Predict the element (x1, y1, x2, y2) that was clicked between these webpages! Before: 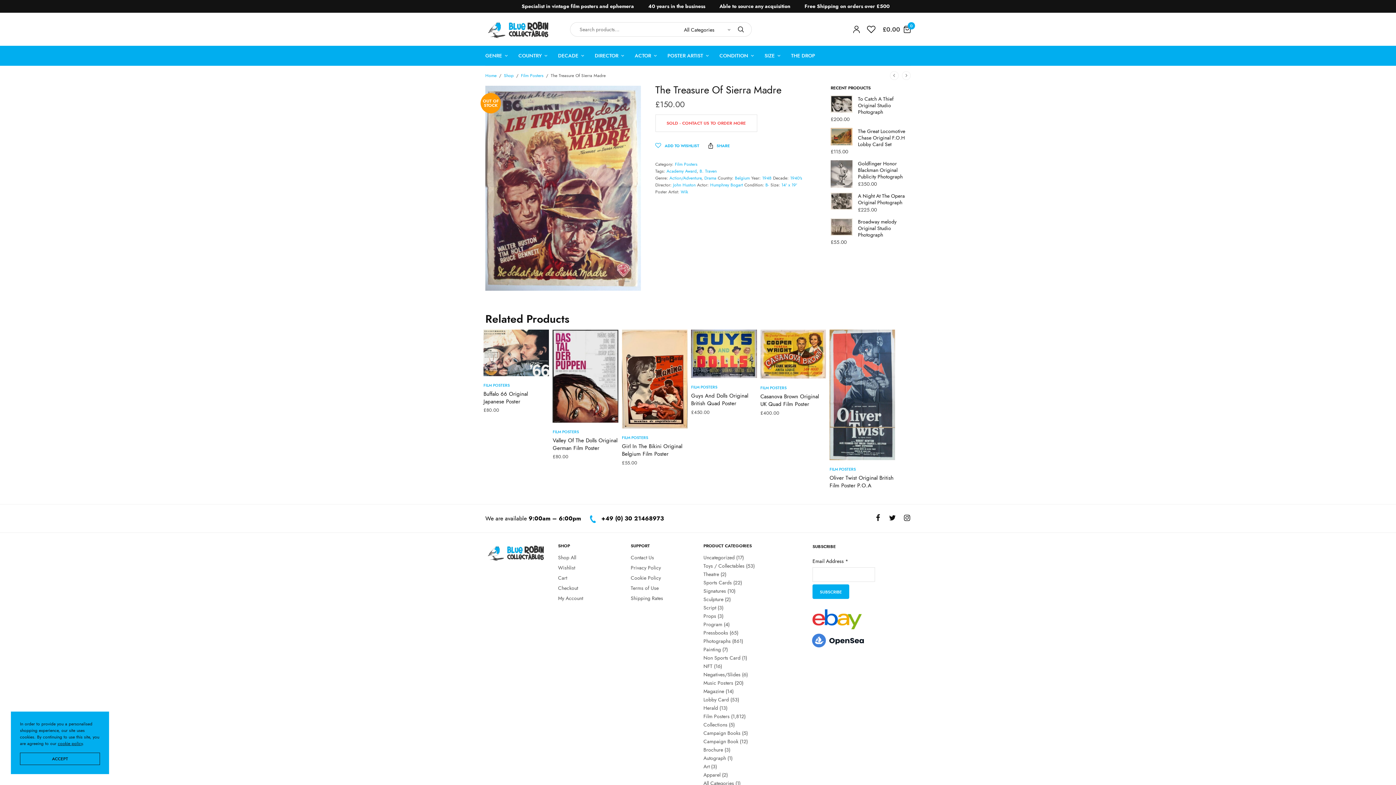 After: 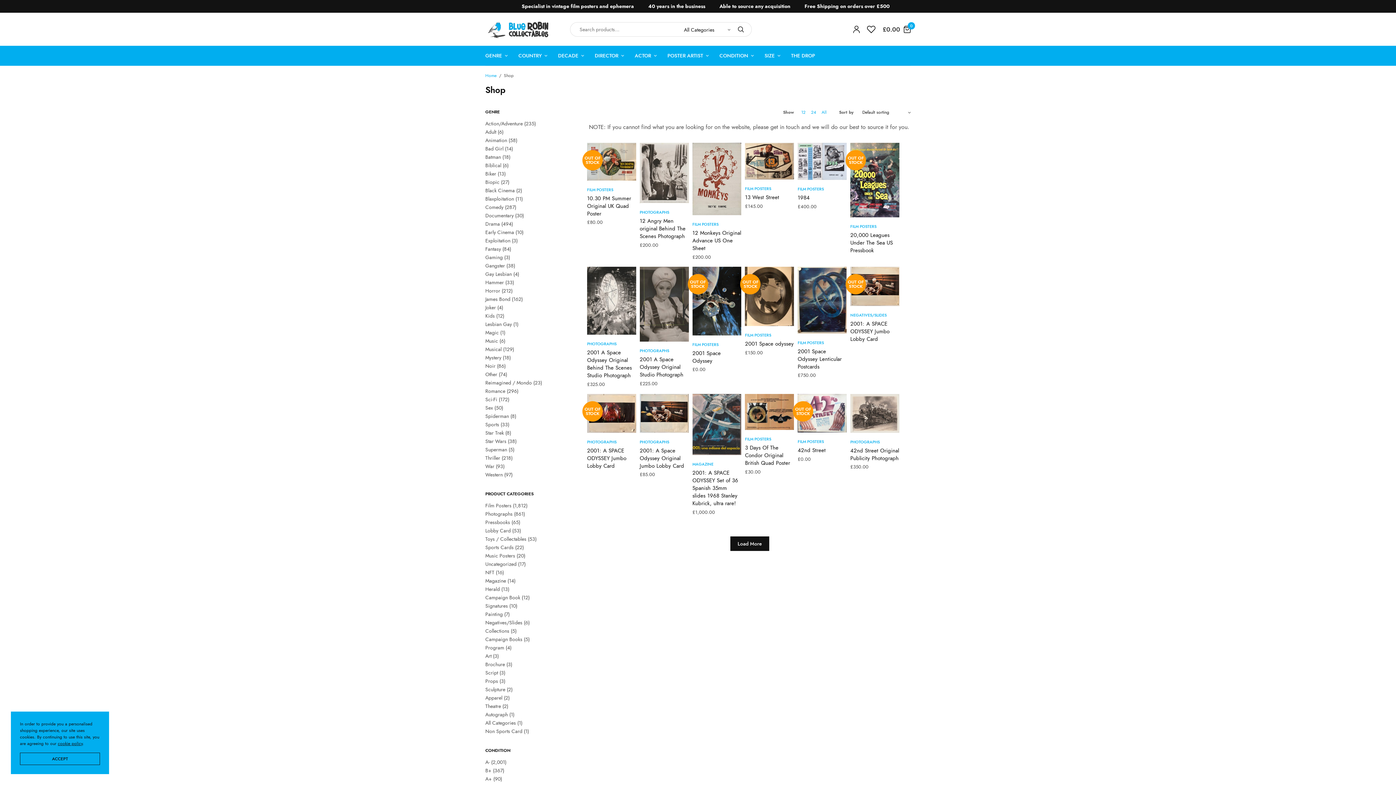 Action: label: Shop bbox: (504, 72, 513, 79)